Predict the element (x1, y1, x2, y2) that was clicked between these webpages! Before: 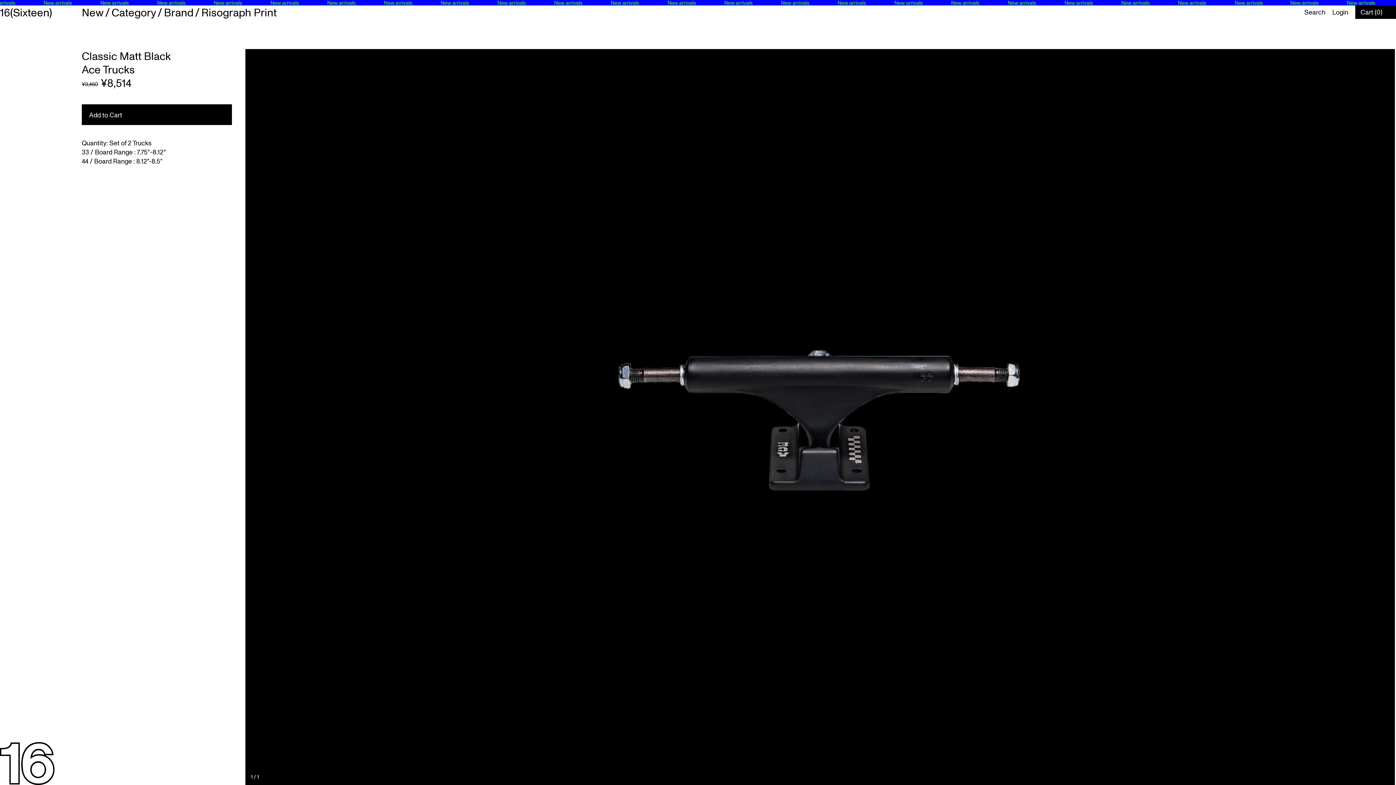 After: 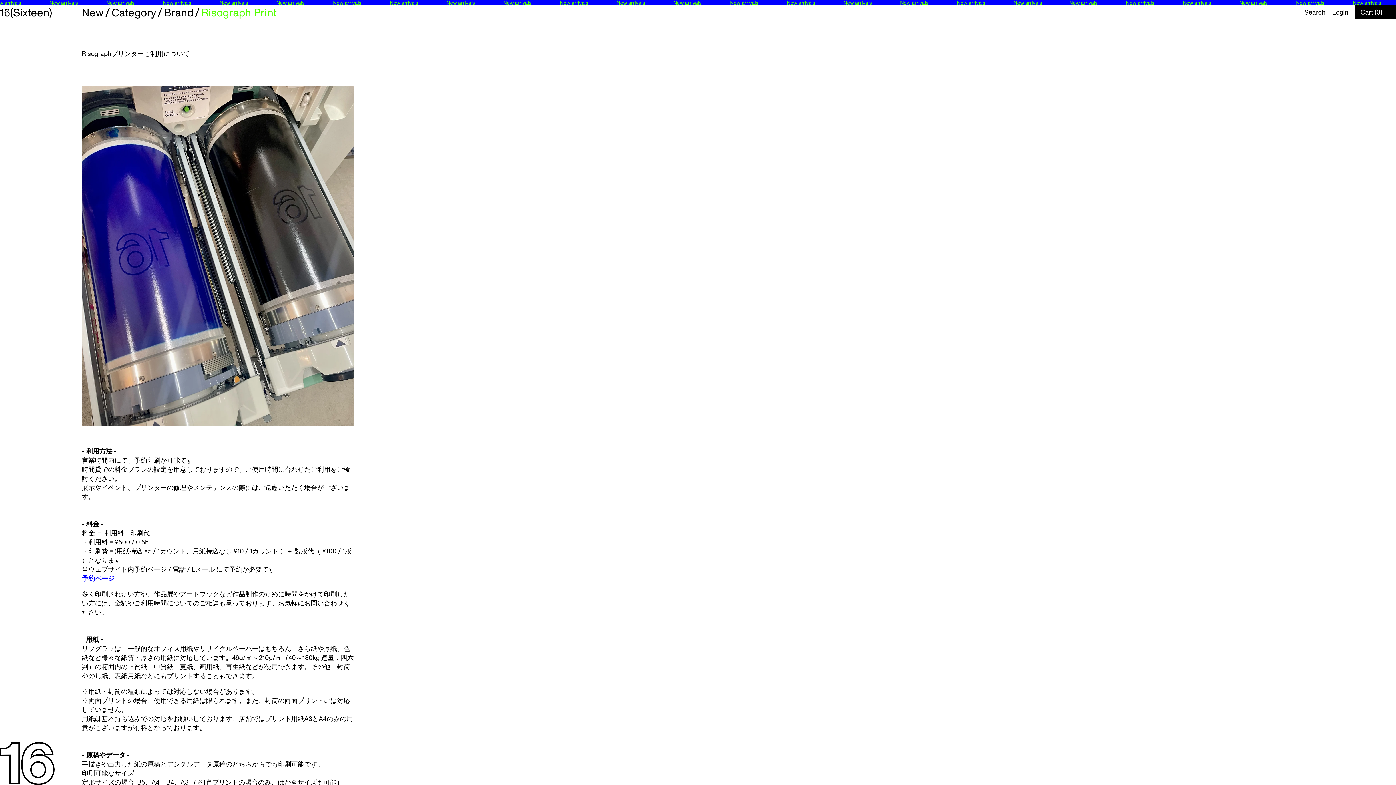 Action: bbox: (201, 4, 276, 19) label: Risograph Print